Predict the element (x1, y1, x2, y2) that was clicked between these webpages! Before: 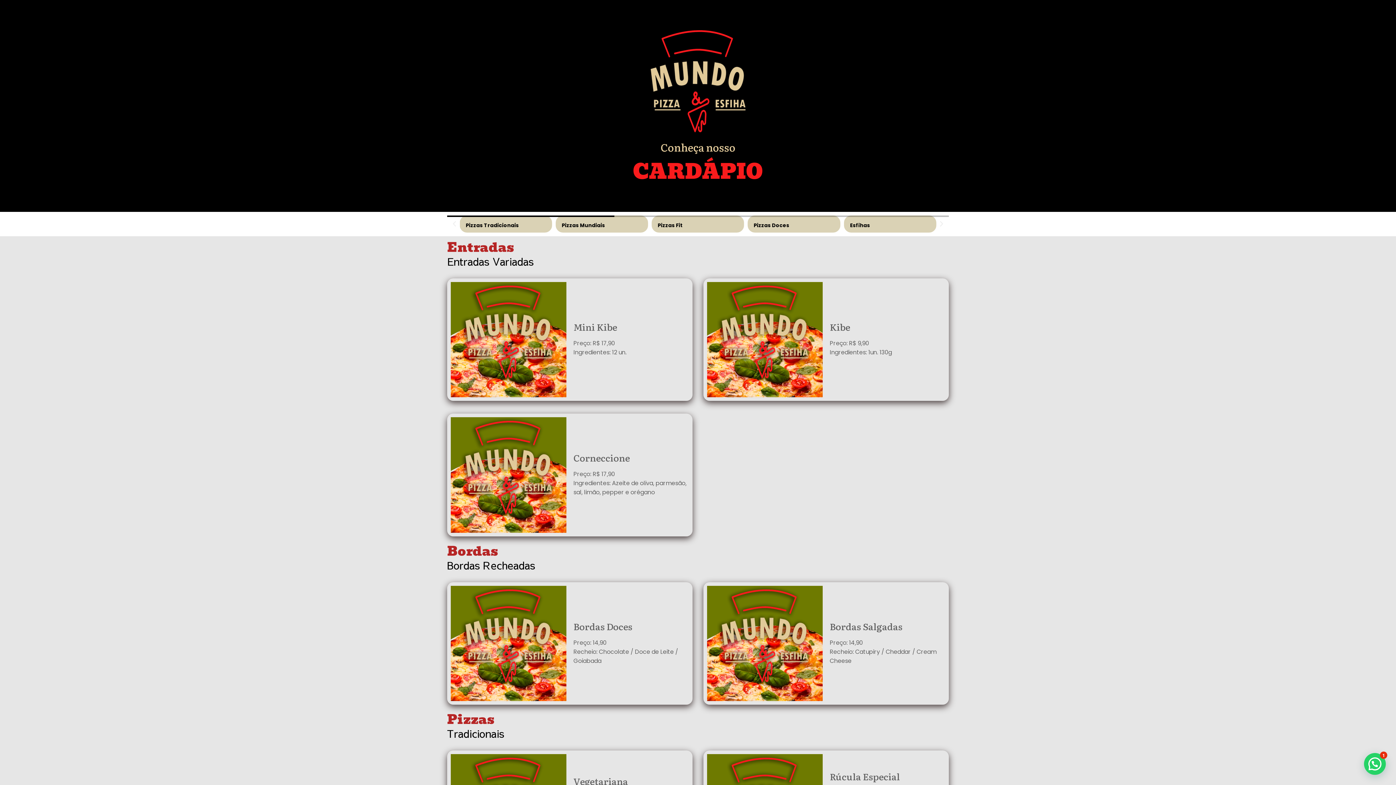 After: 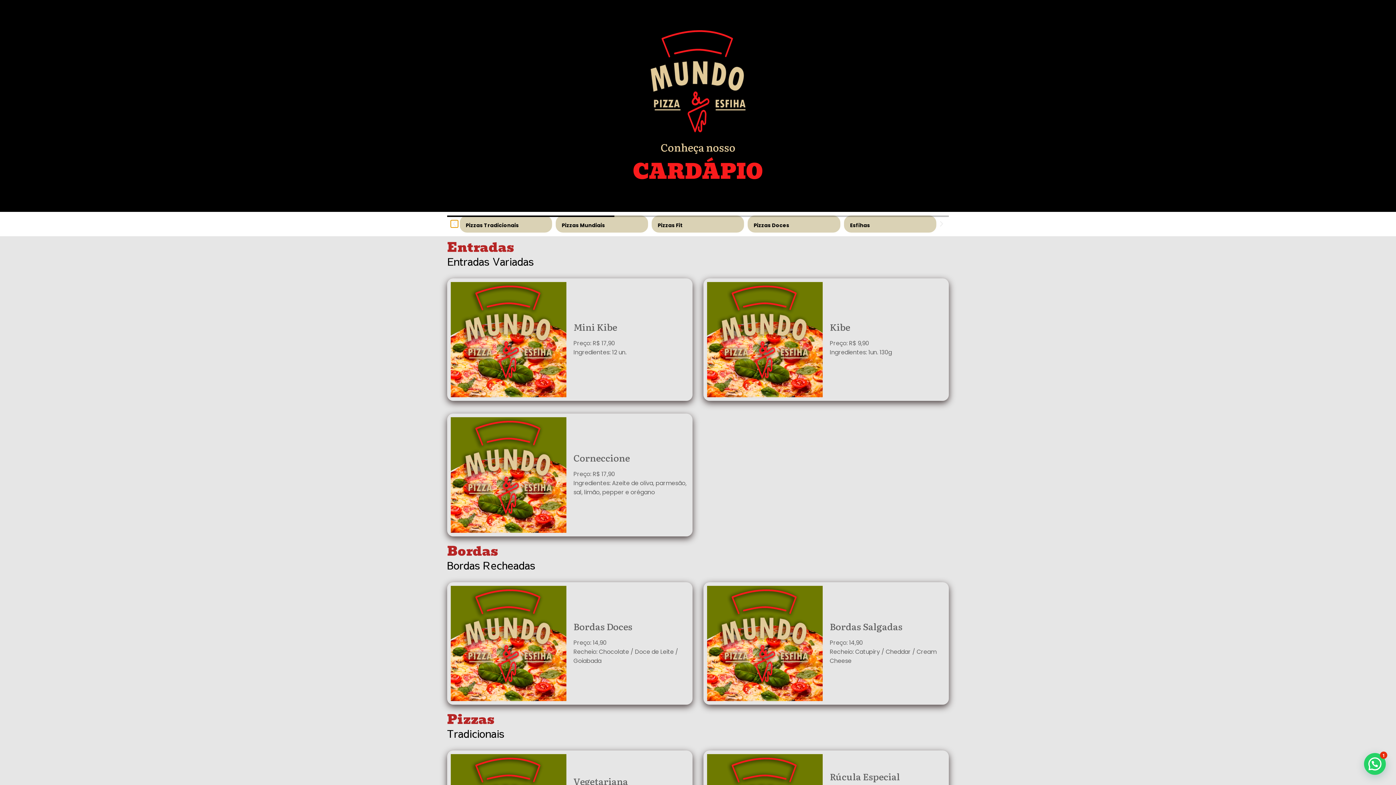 Action: label: Previous slide bbox: (450, 220, 458, 227)